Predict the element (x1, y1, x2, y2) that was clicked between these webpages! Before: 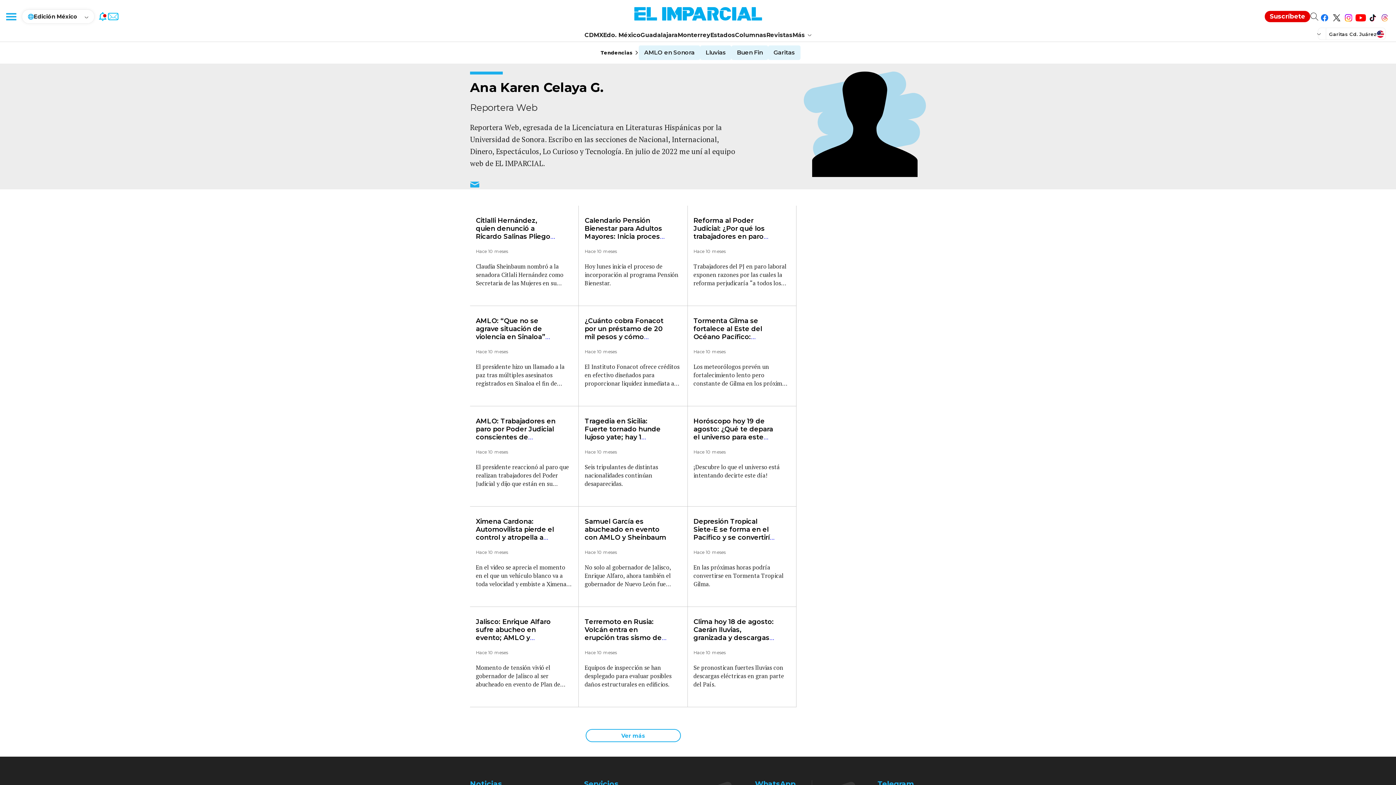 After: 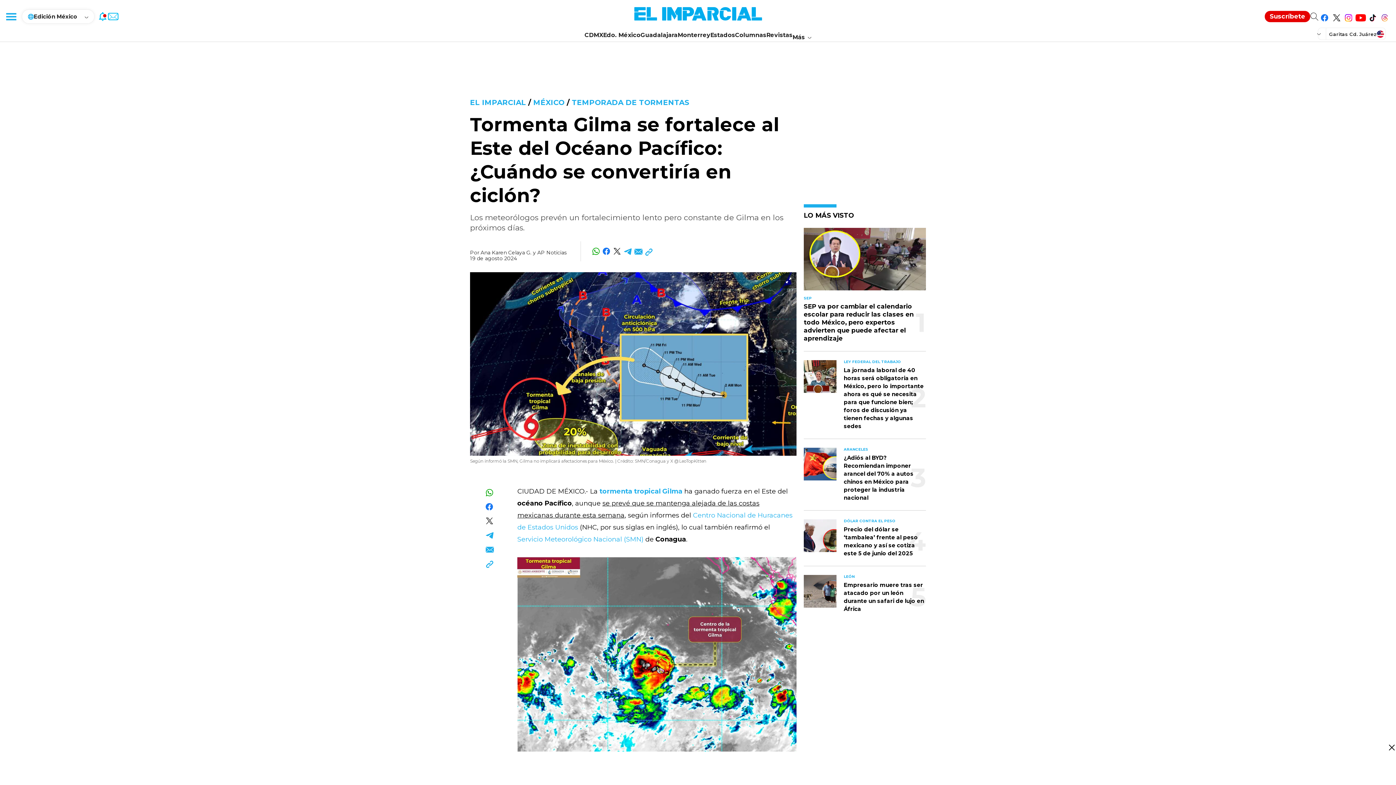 Action: label: Tormenta Gilma se fortalece al Este del Océano Pacífico: ¿Cuándo se convertiría en ciclón? bbox: (693, 306, 779, 341)